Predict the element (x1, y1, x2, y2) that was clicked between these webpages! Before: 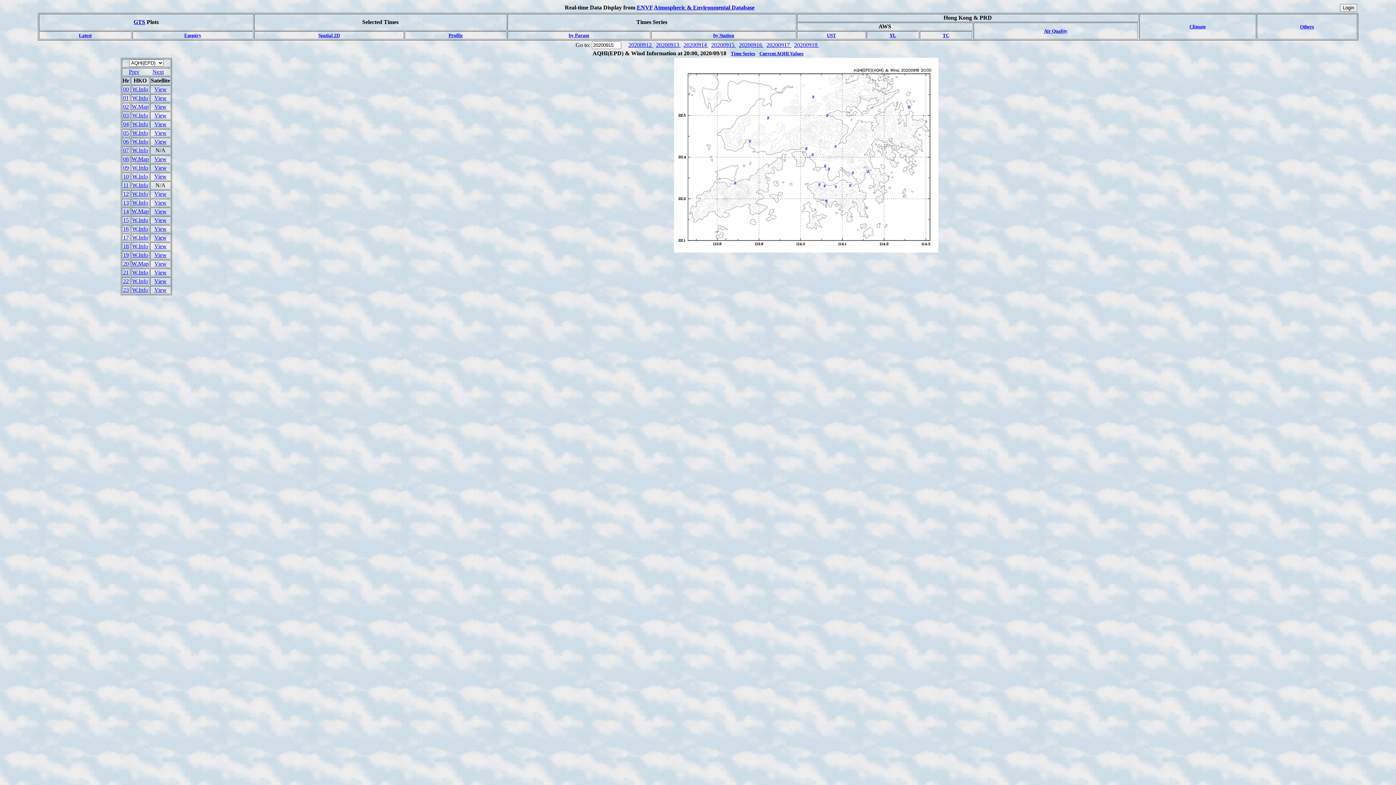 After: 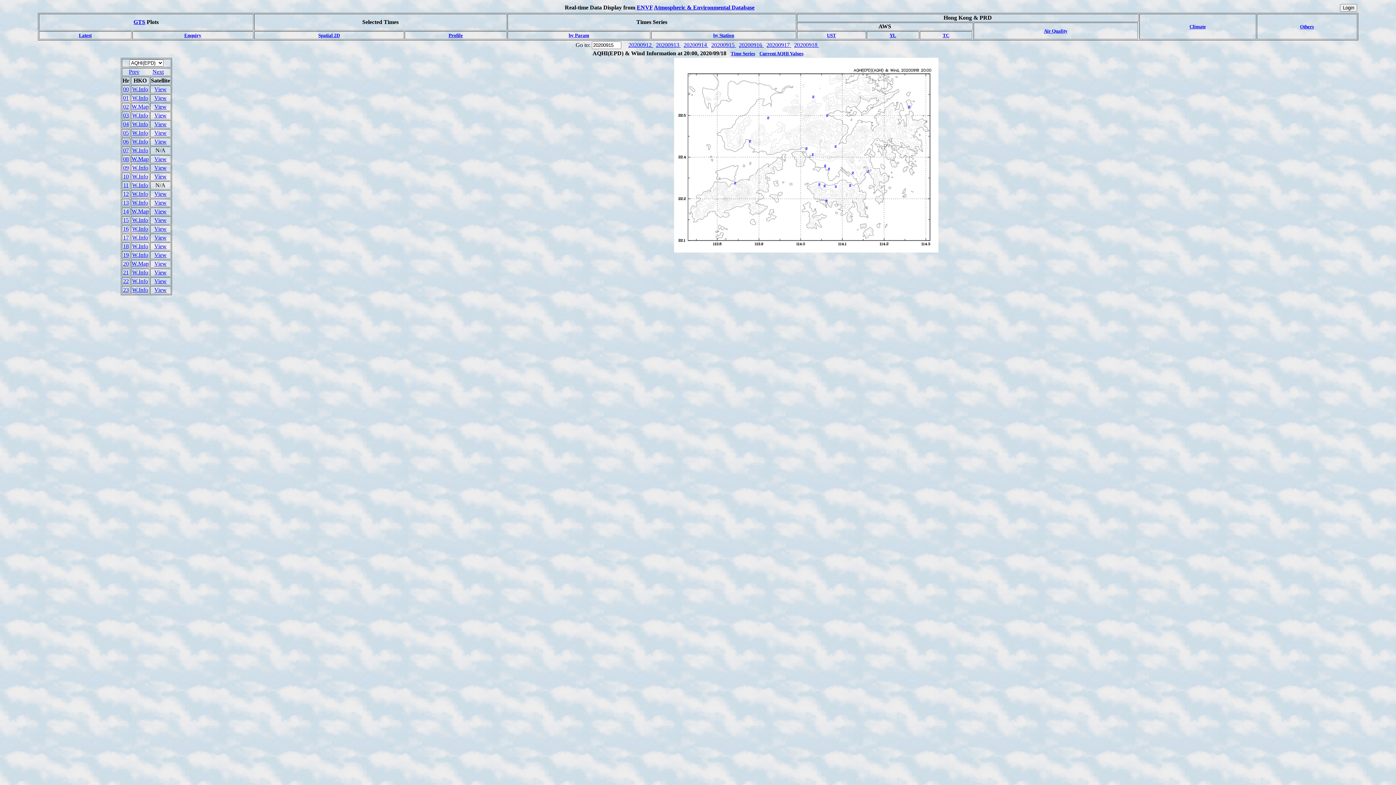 Action: bbox: (132, 199, 148, 205) label: W.Info